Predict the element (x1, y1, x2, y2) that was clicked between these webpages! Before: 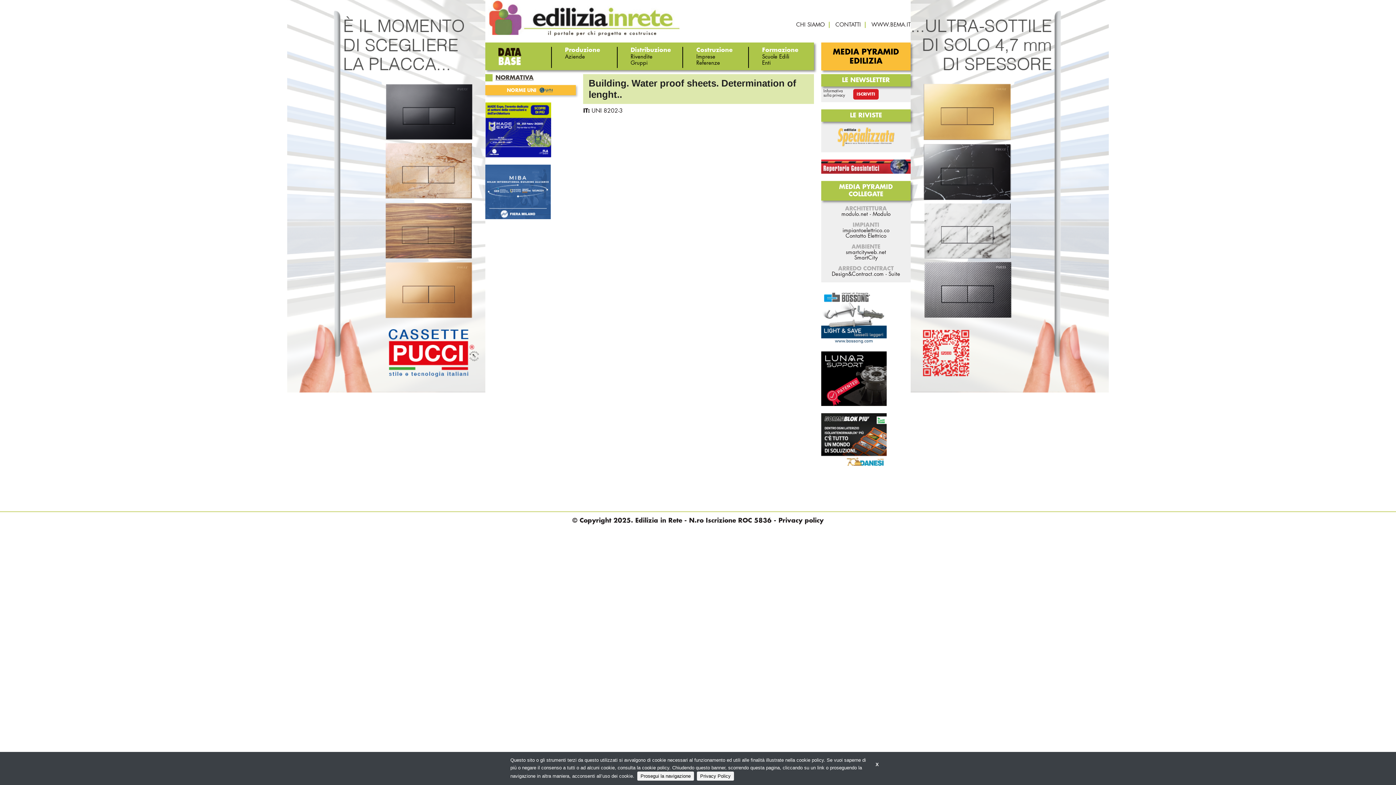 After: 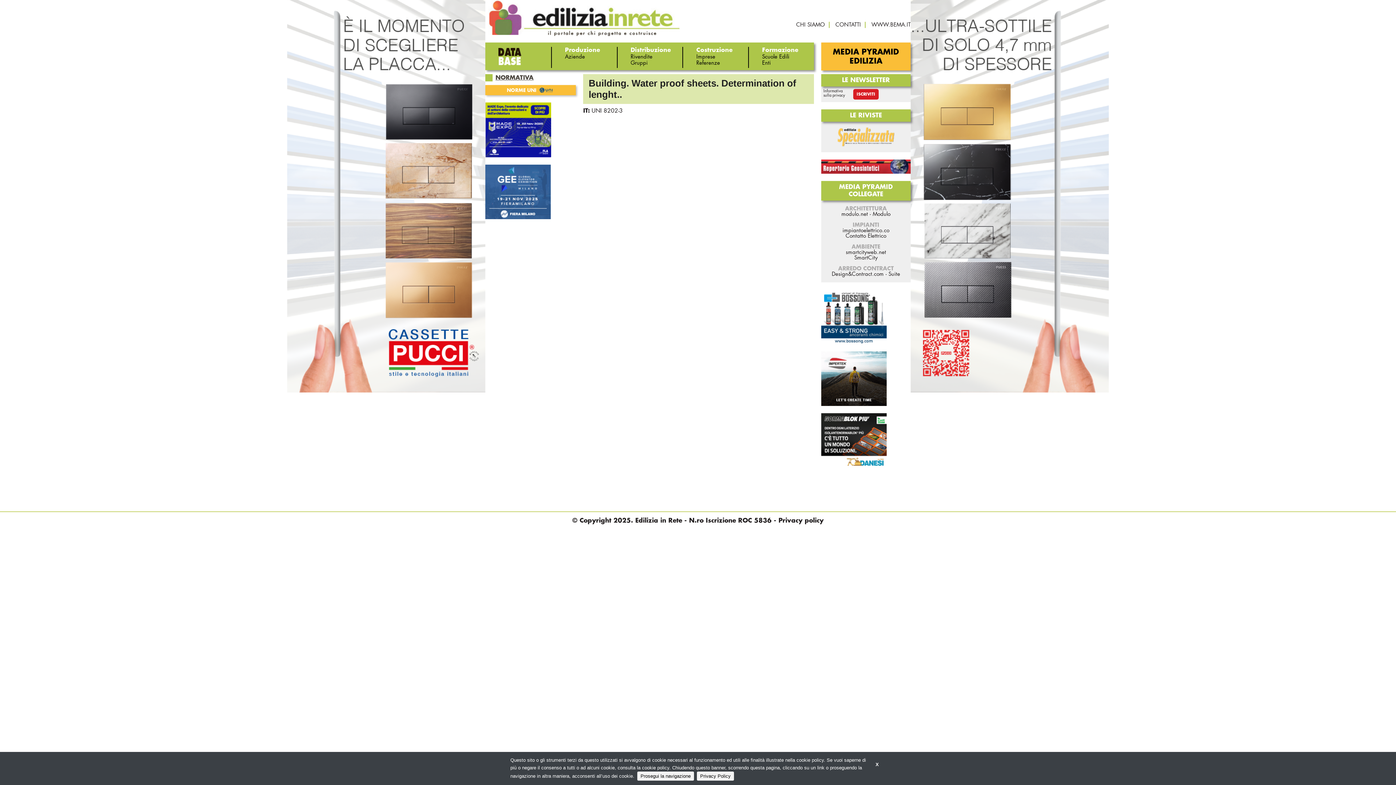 Action: bbox: (842, 228, 889, 233) label: impiantoelettrico.co